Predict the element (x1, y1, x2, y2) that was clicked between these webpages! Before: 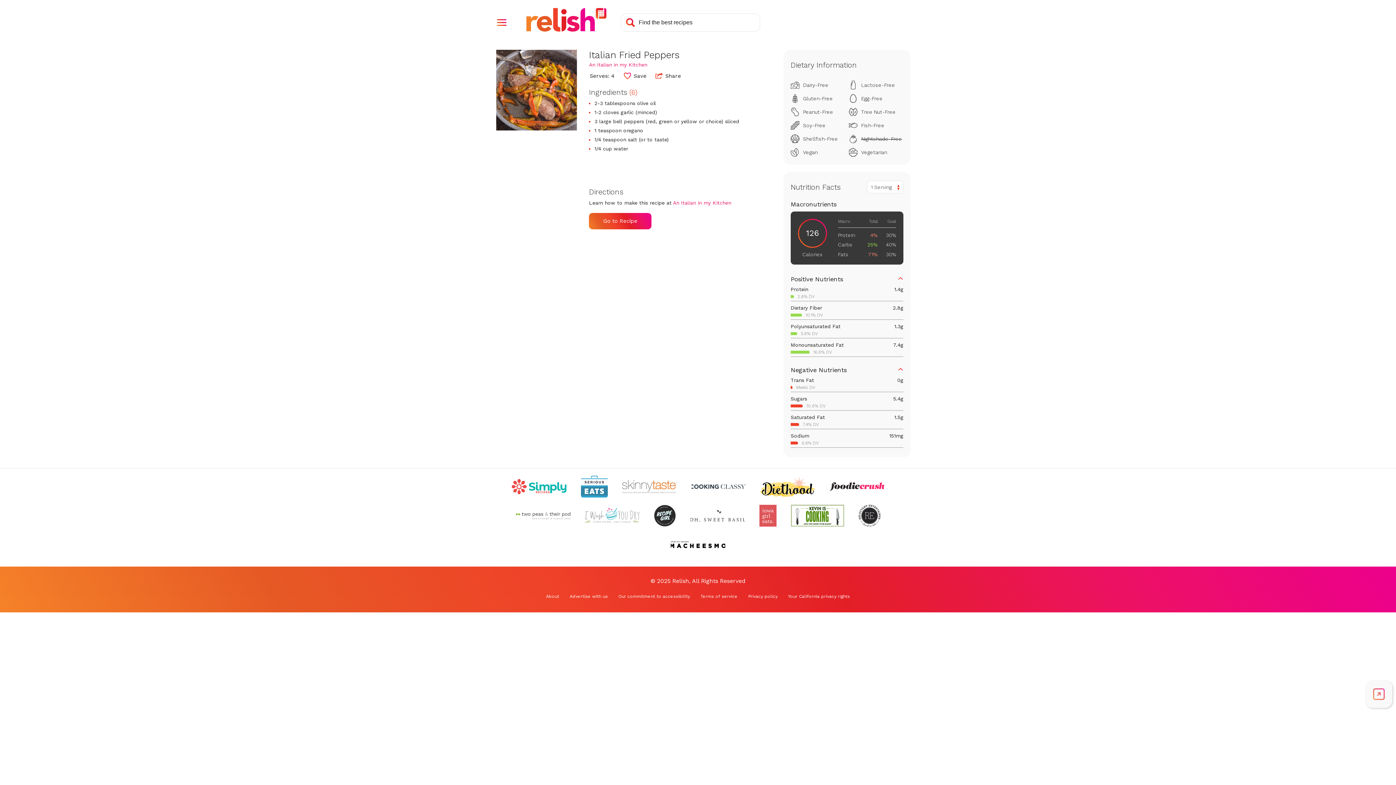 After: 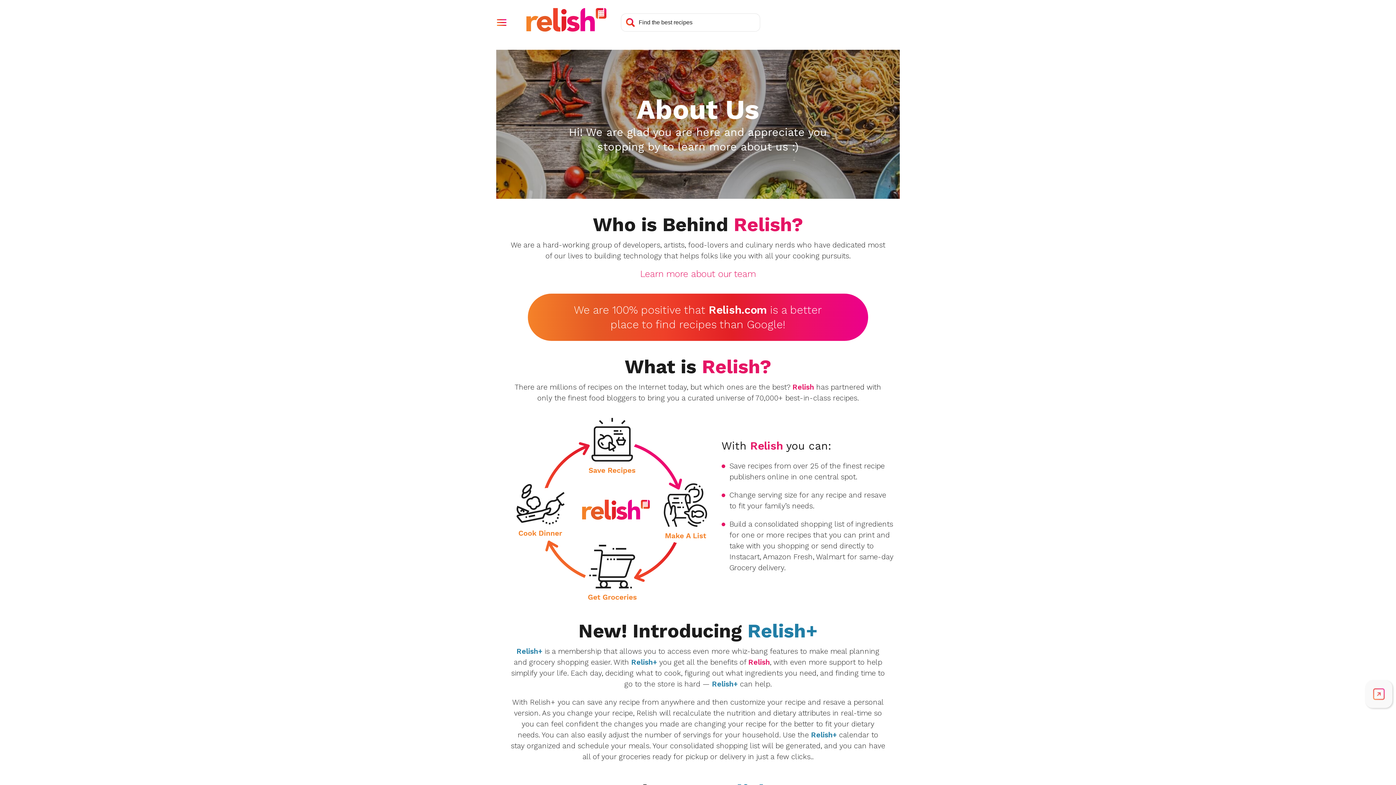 Action: label: About bbox: (546, 594, 559, 599)